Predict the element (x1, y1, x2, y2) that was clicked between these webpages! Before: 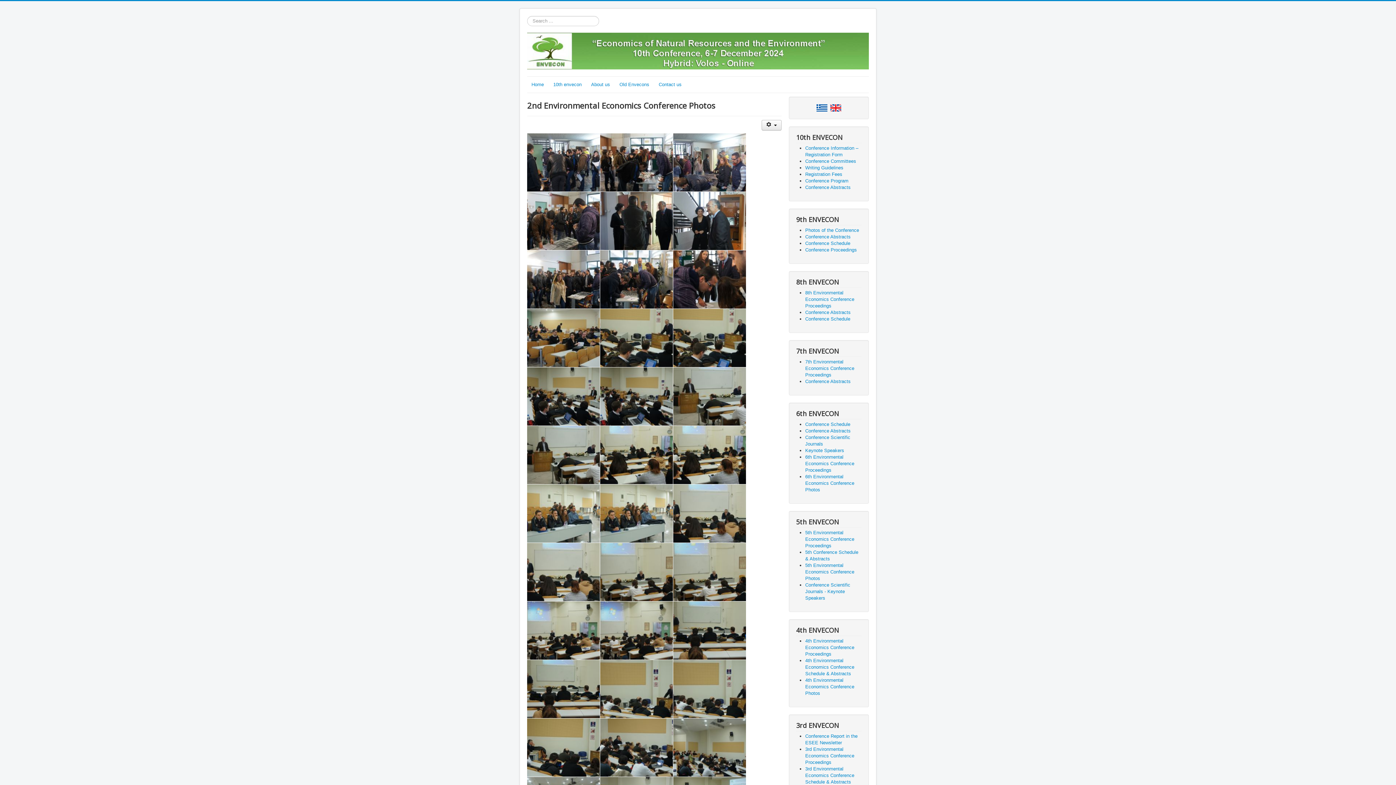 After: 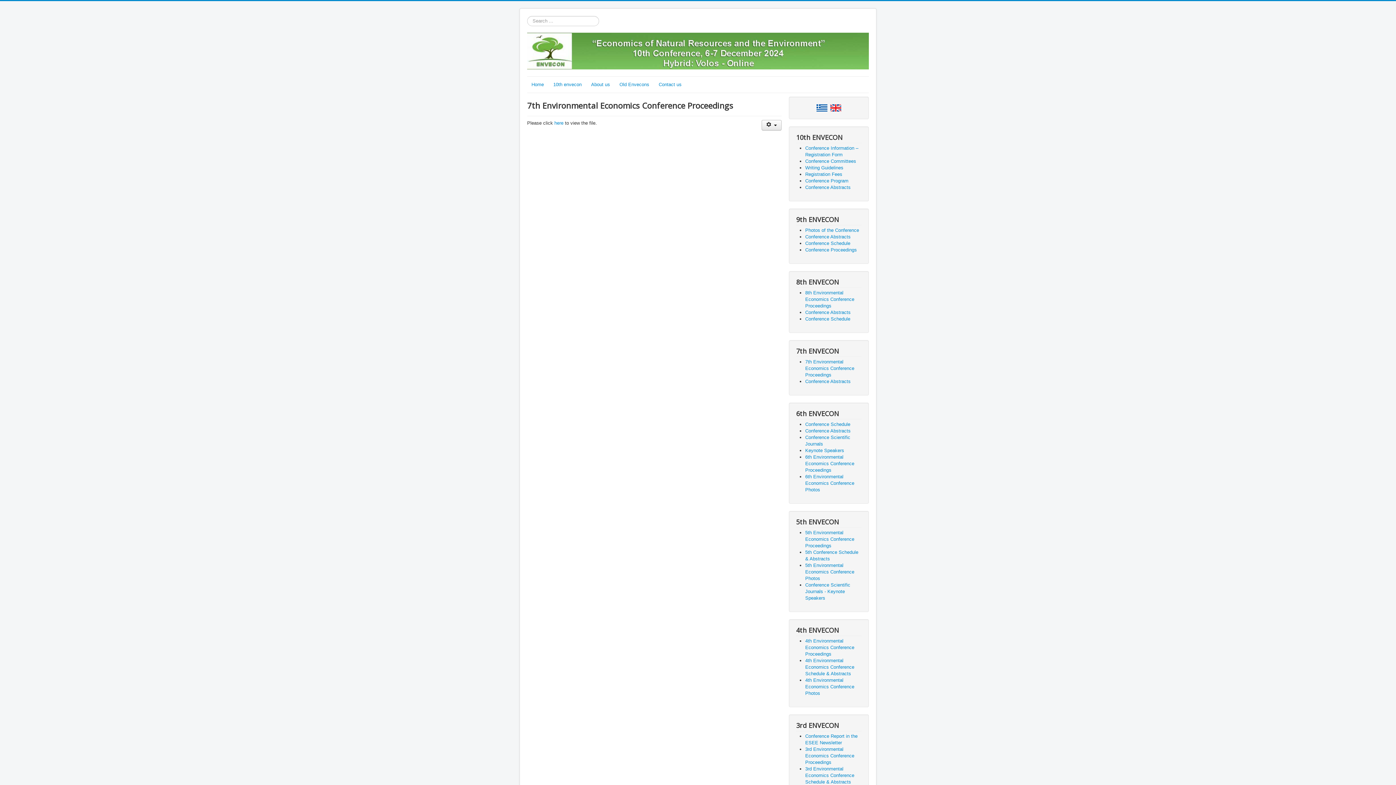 Action: bbox: (805, 359, 854, 377) label: 7th Environmental Economics Conference Proceedings